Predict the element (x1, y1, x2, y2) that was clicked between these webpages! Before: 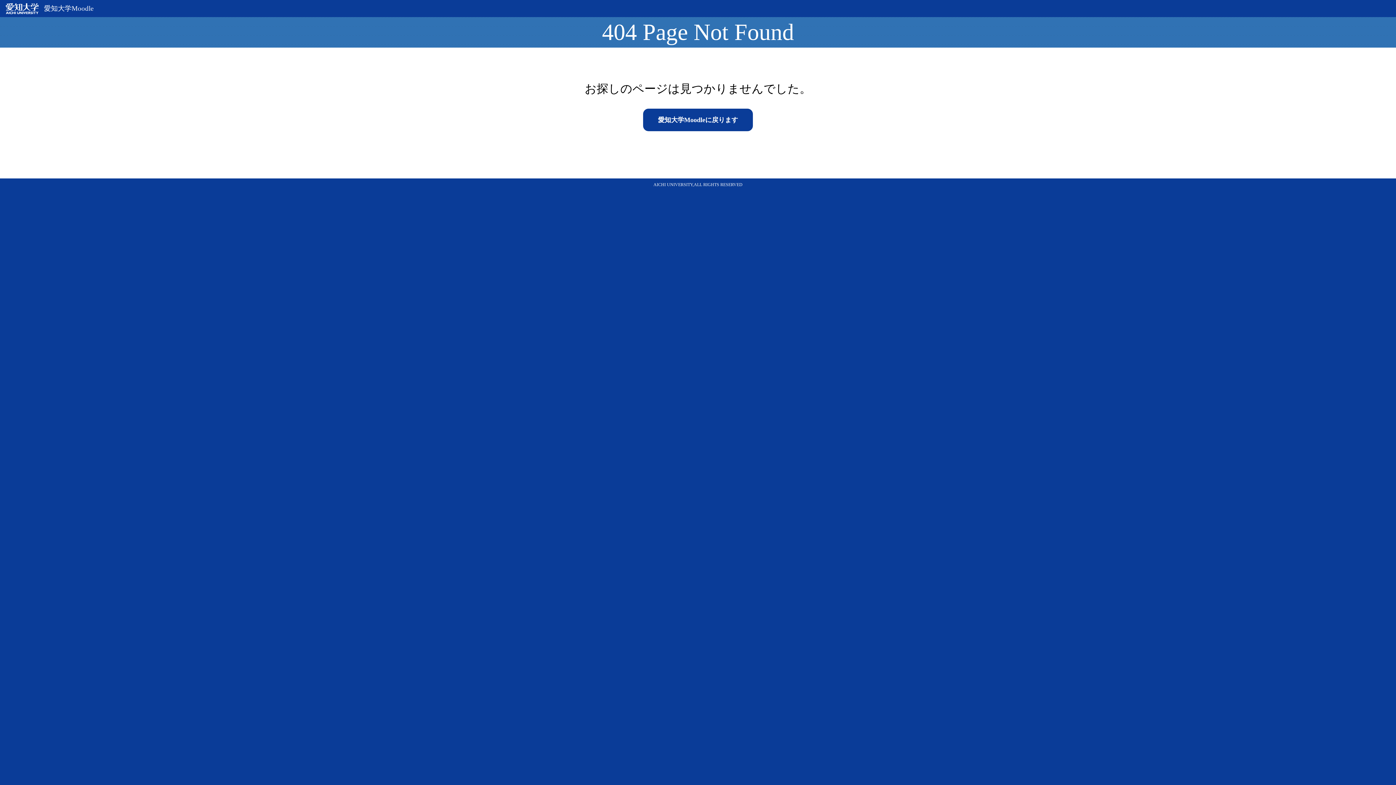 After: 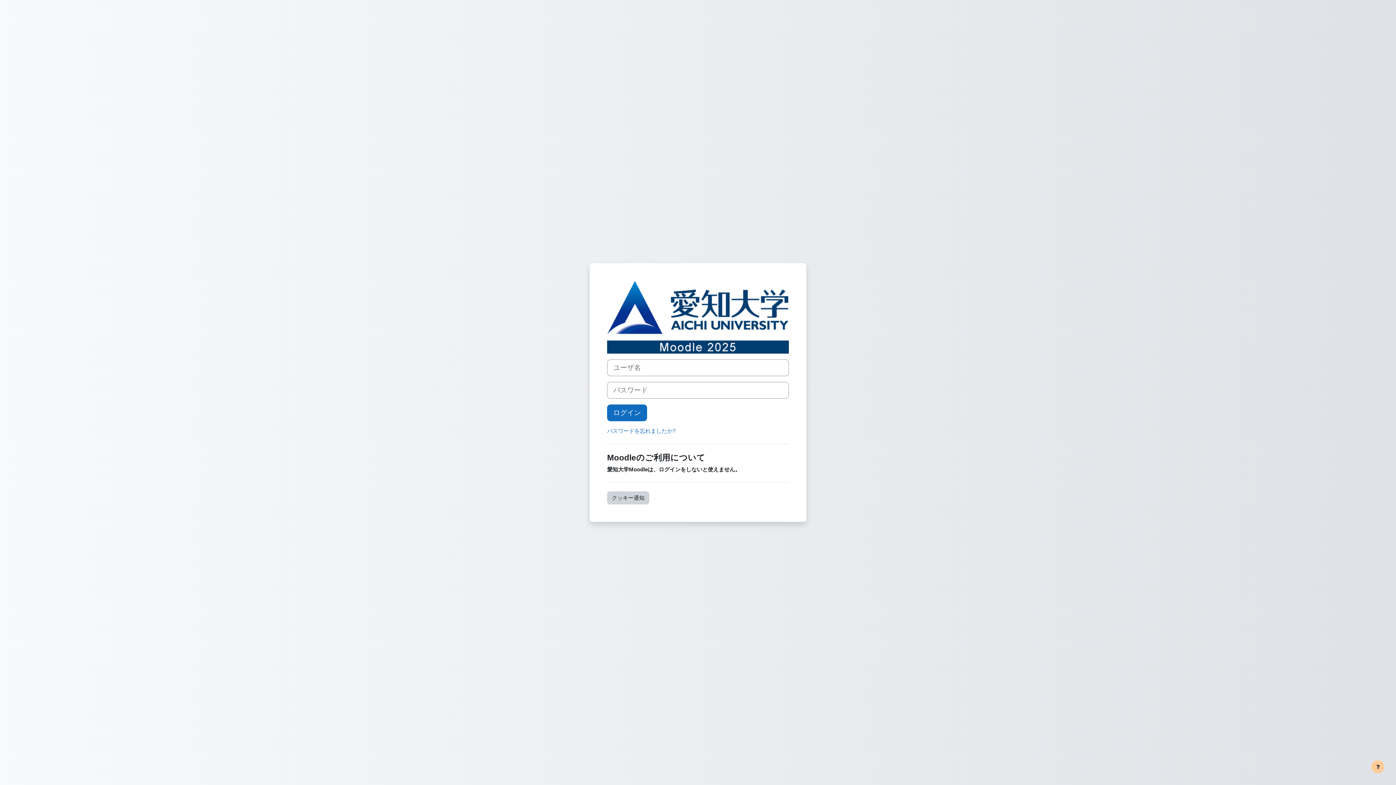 Action: bbox: (643, 108, 753, 131) label: 愛知大学Moodleに戻ります